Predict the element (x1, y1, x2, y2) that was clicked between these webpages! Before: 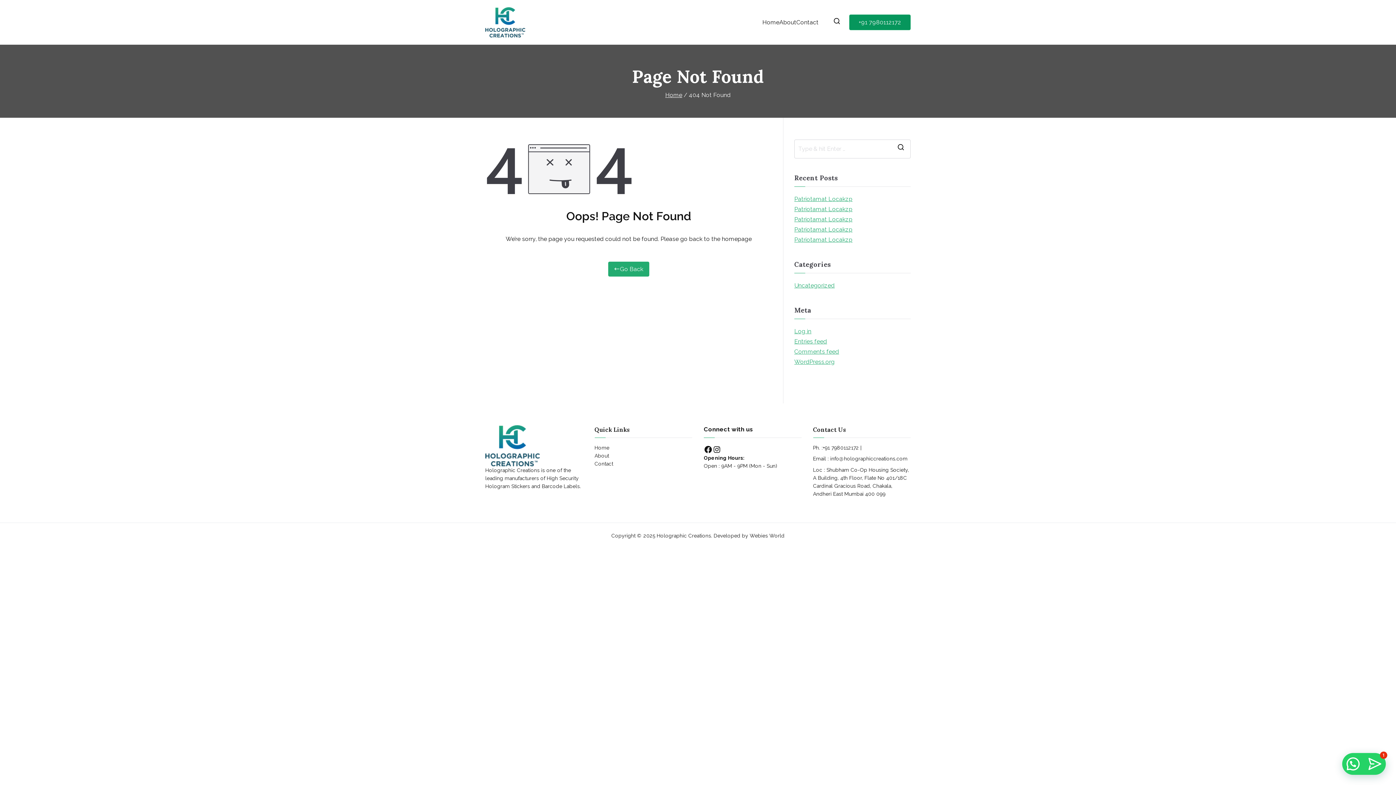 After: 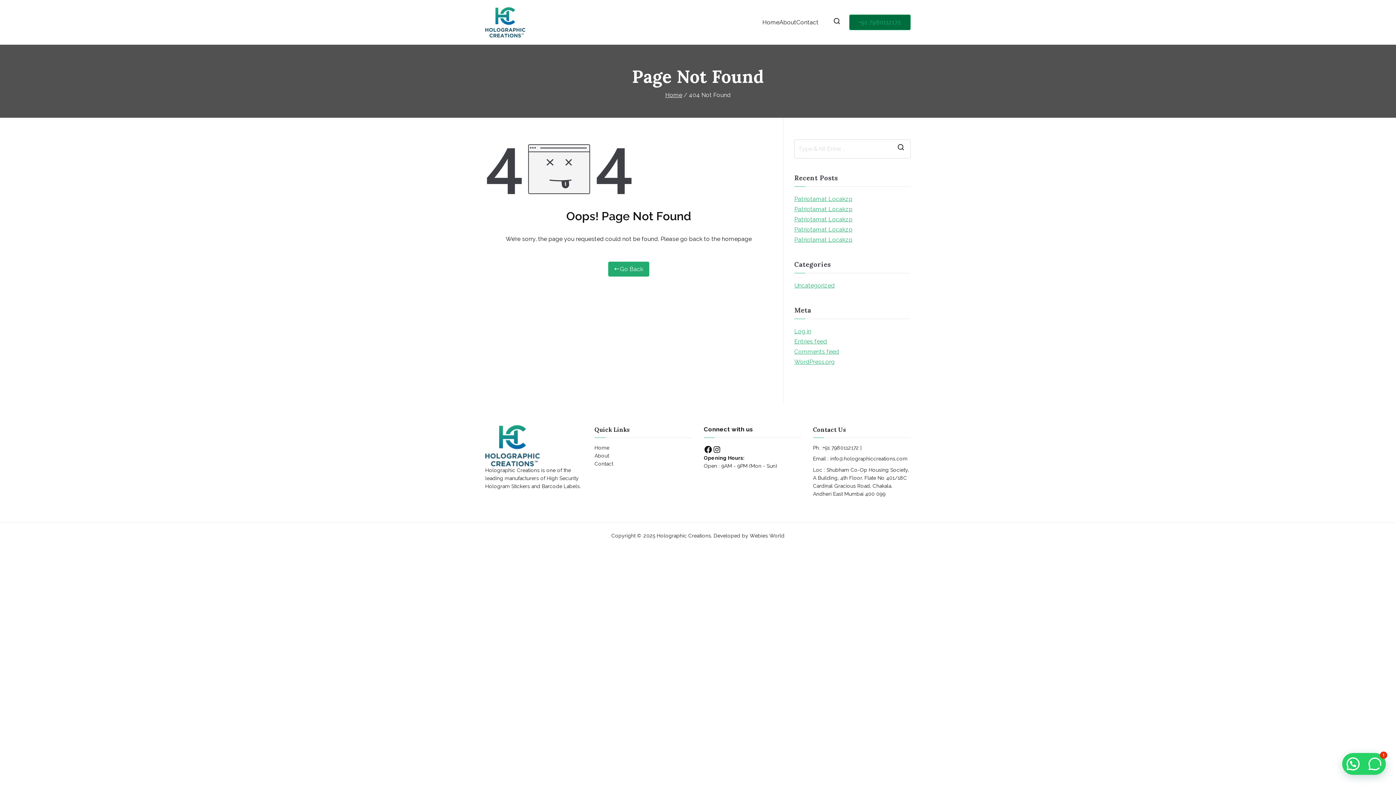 Action: bbox: (849, 14, 910, 30) label: +91 7980112172